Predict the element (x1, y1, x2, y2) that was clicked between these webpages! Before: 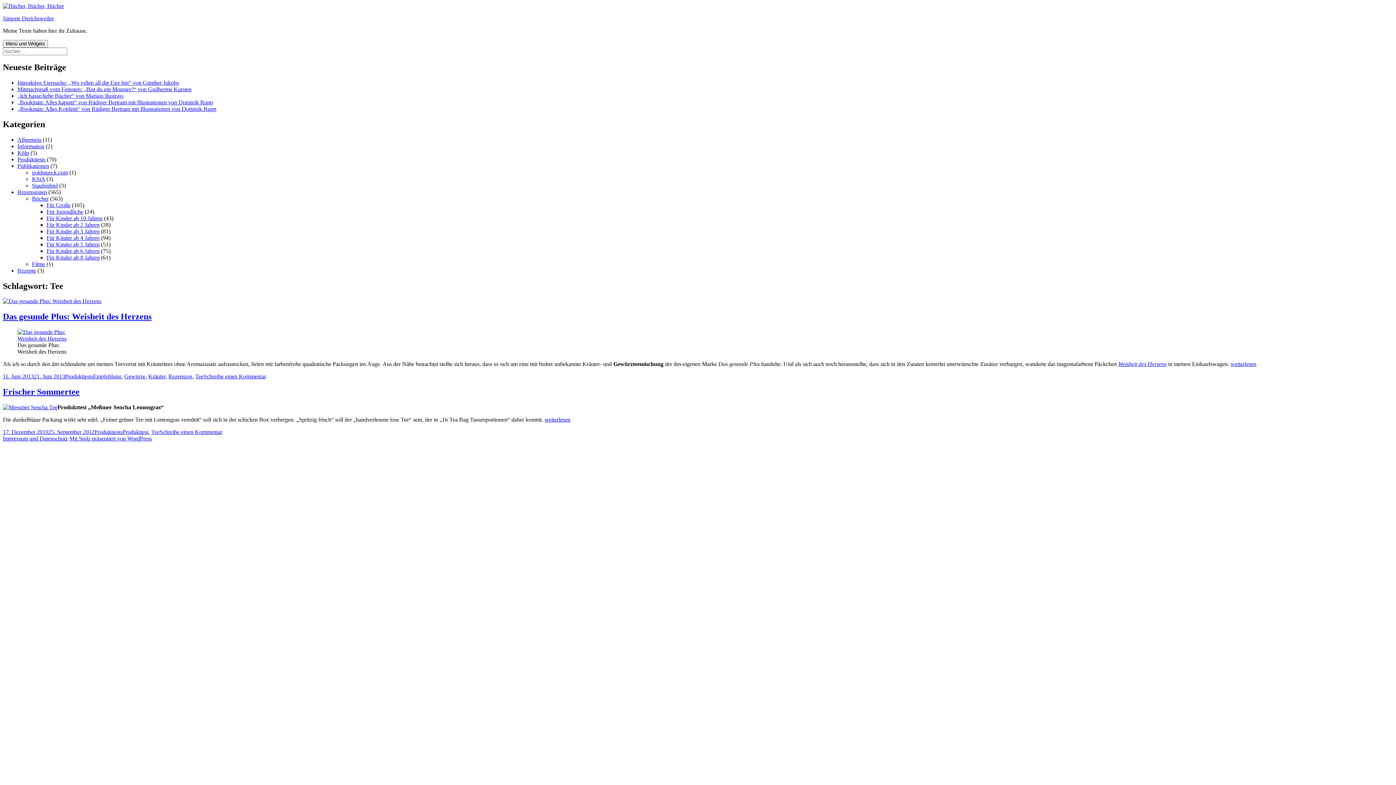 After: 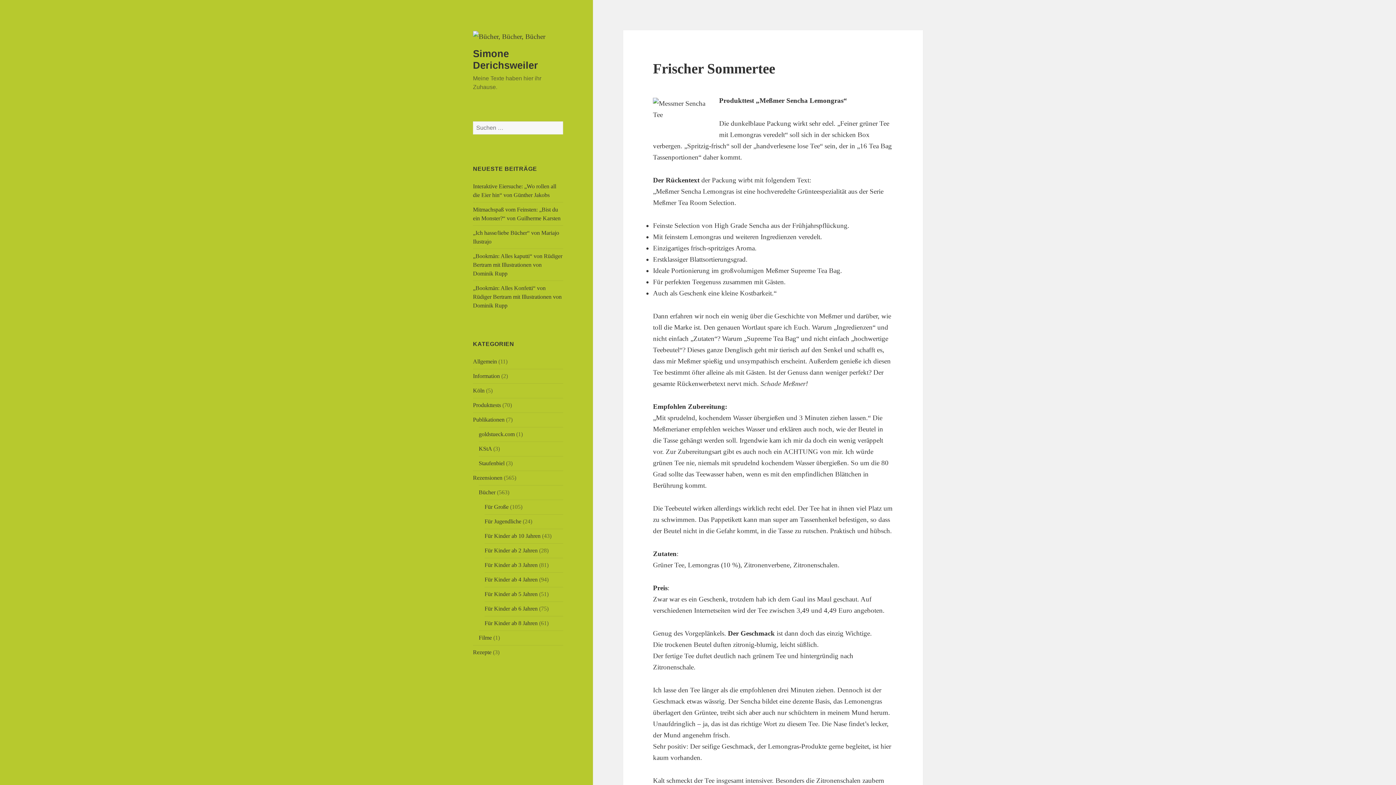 Action: bbox: (2, 387, 79, 396) label: Frischer Sommertee